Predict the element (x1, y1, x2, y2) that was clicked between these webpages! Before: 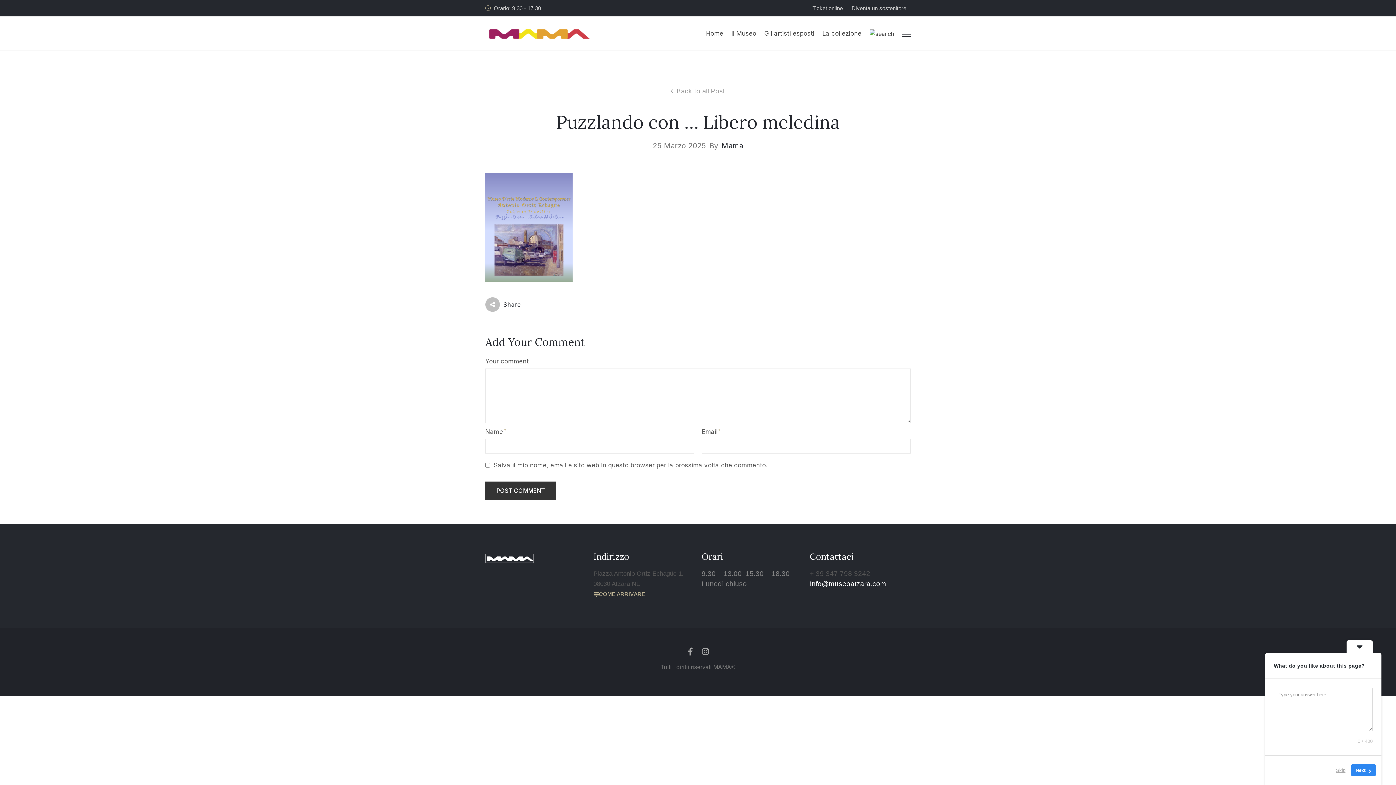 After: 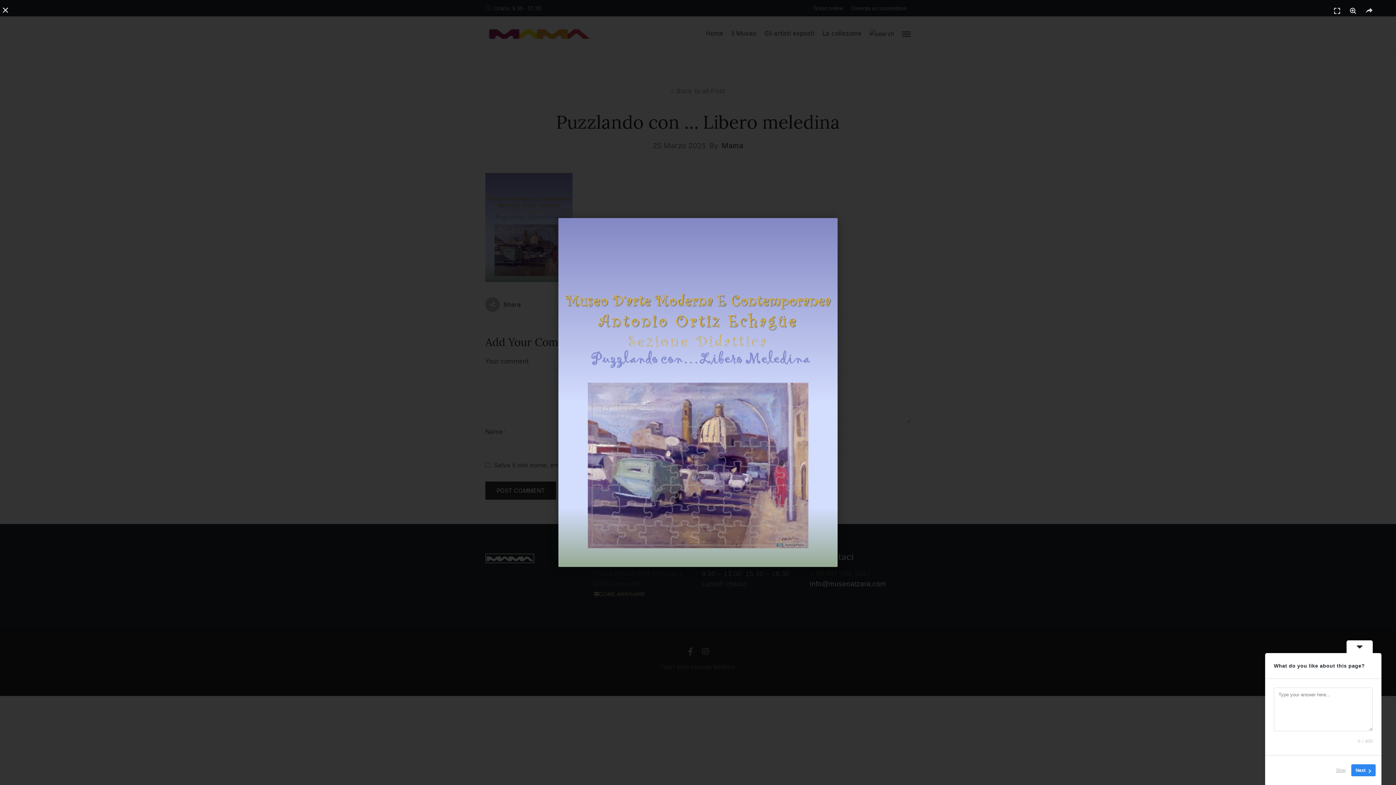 Action: bbox: (485, 223, 572, 230)